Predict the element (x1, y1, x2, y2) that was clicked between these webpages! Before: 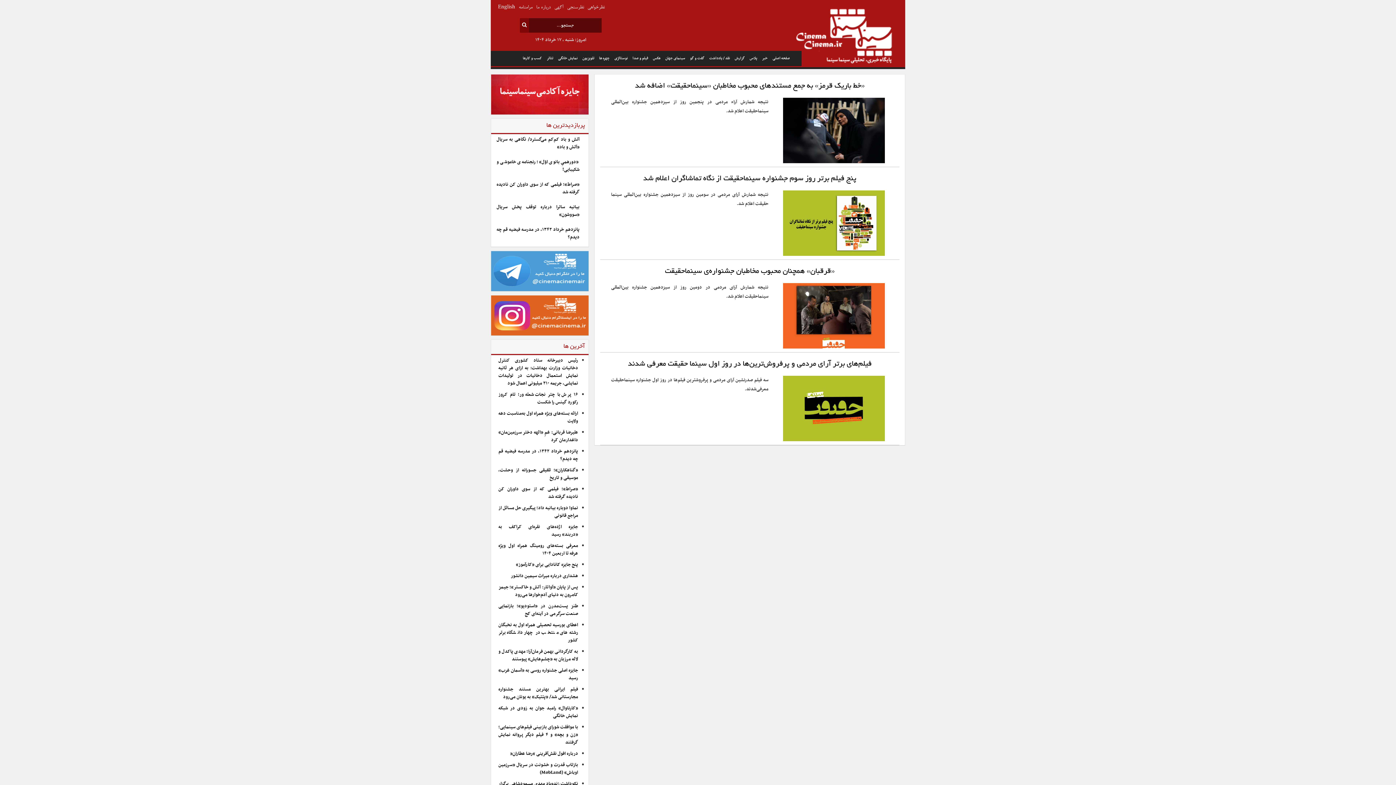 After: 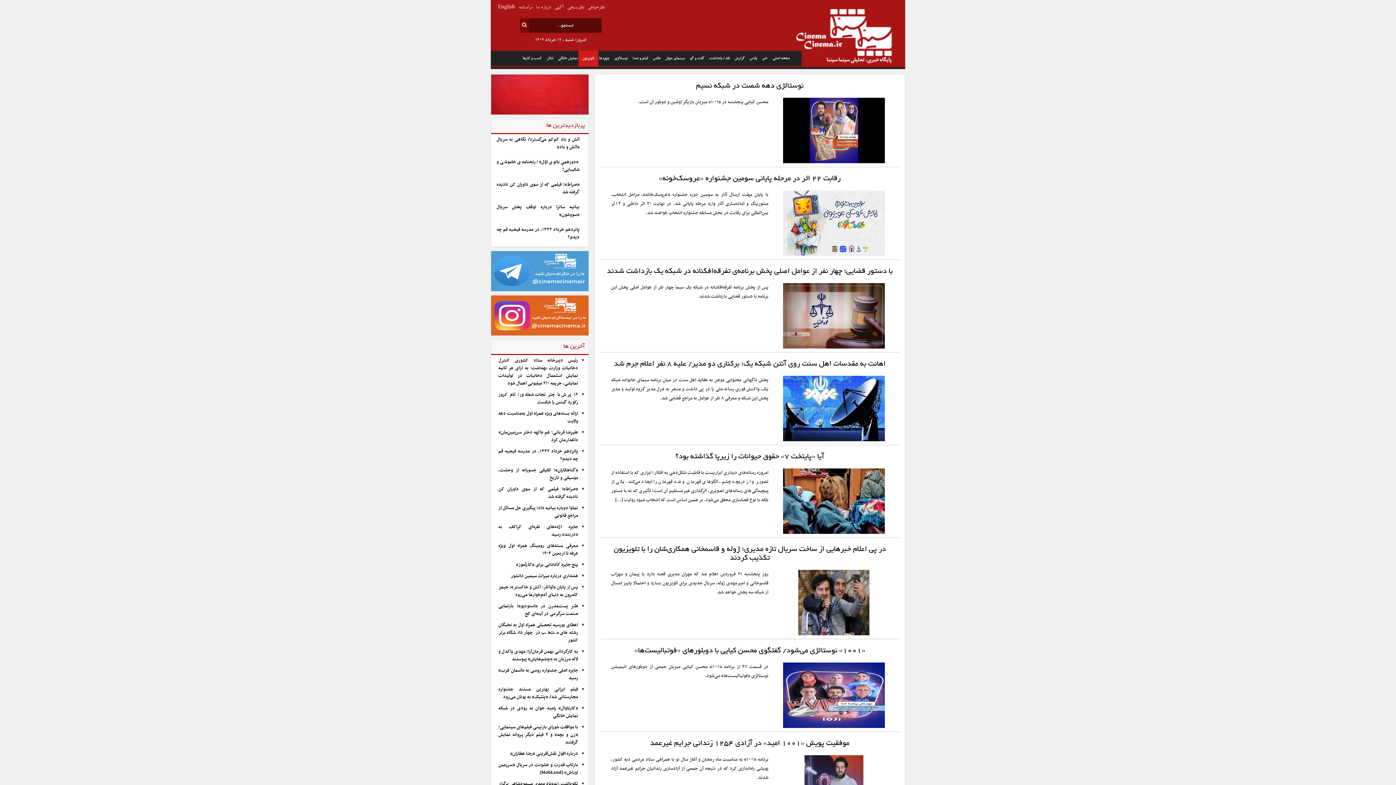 Action: label: تلویزیون bbox: (578, 50, 598, 66)